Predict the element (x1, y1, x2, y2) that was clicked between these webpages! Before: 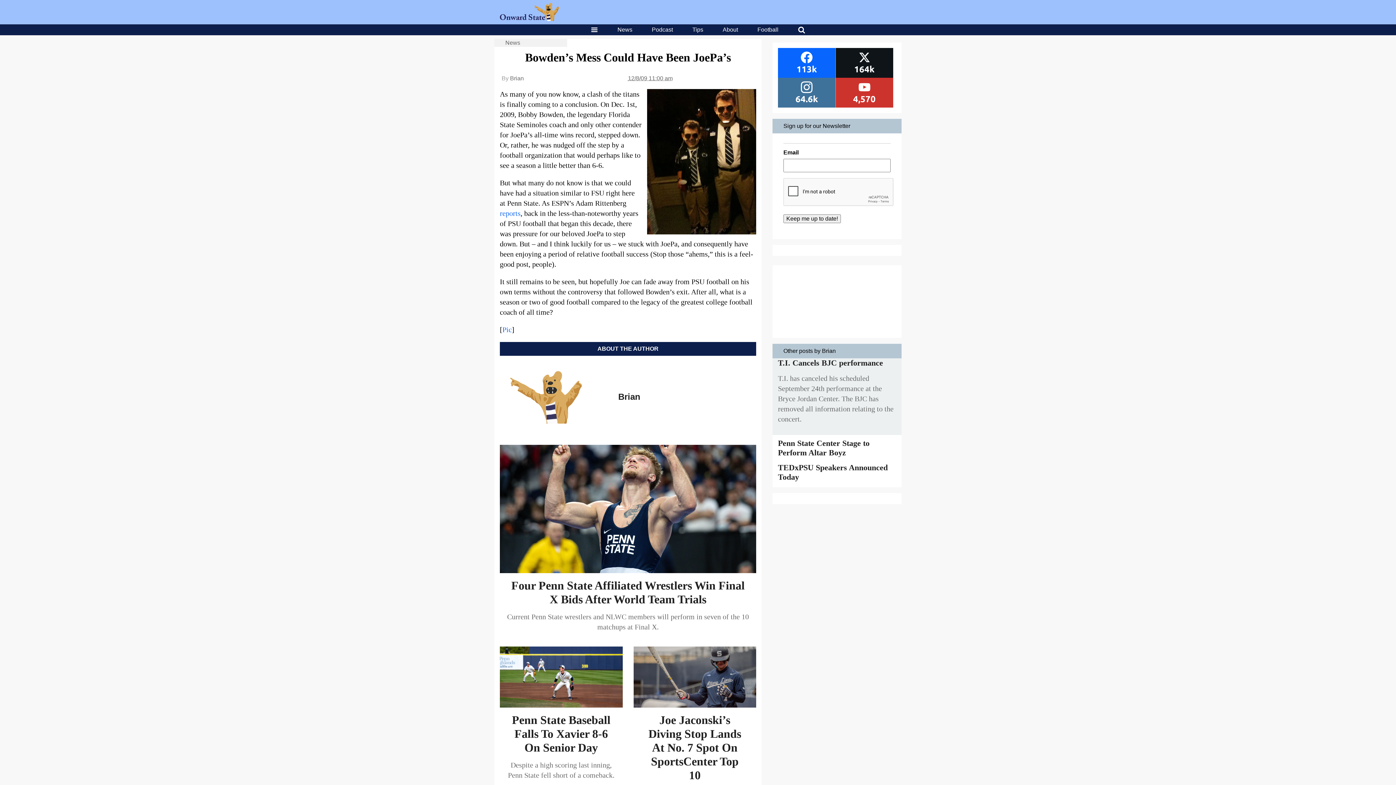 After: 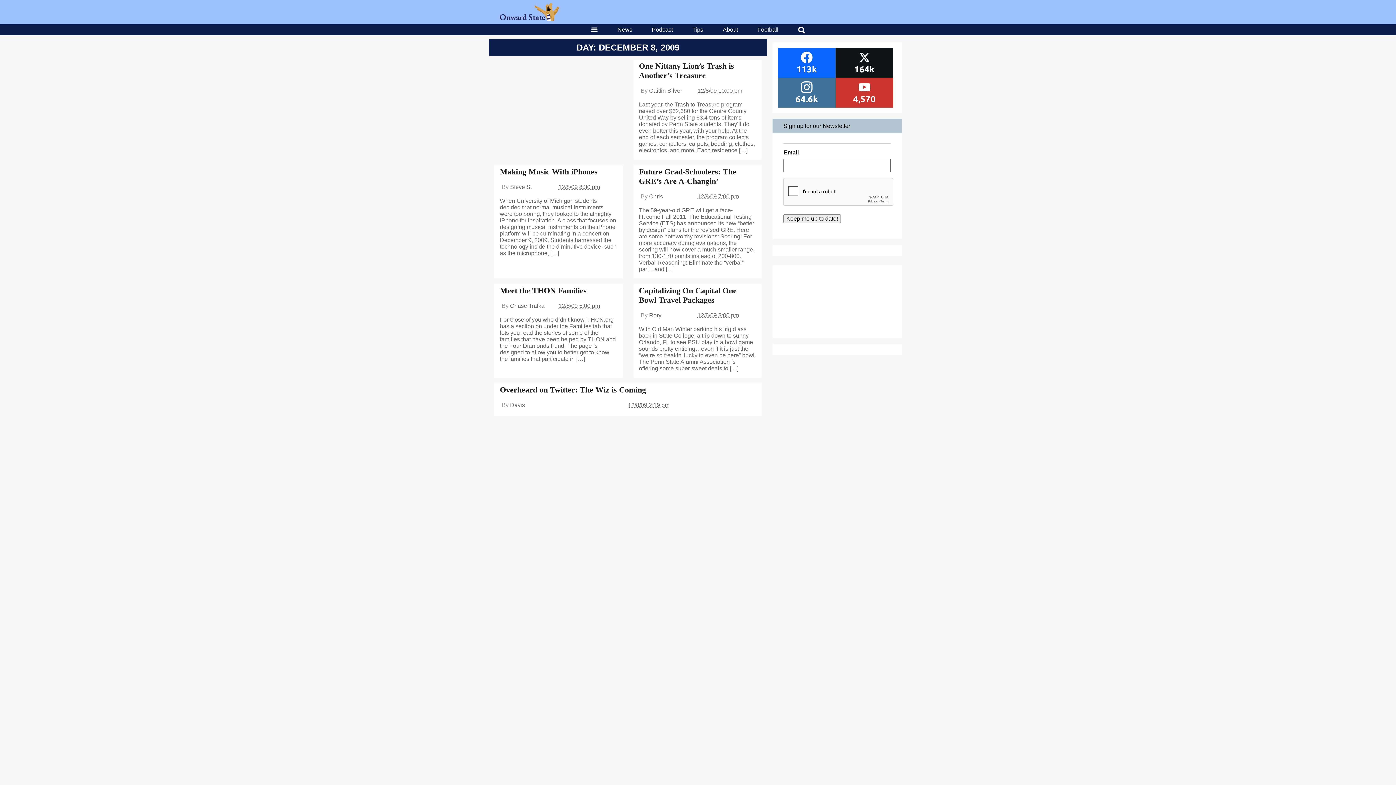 Action: label: 12/8/09 11:00 am bbox: (628, 75, 672, 81)